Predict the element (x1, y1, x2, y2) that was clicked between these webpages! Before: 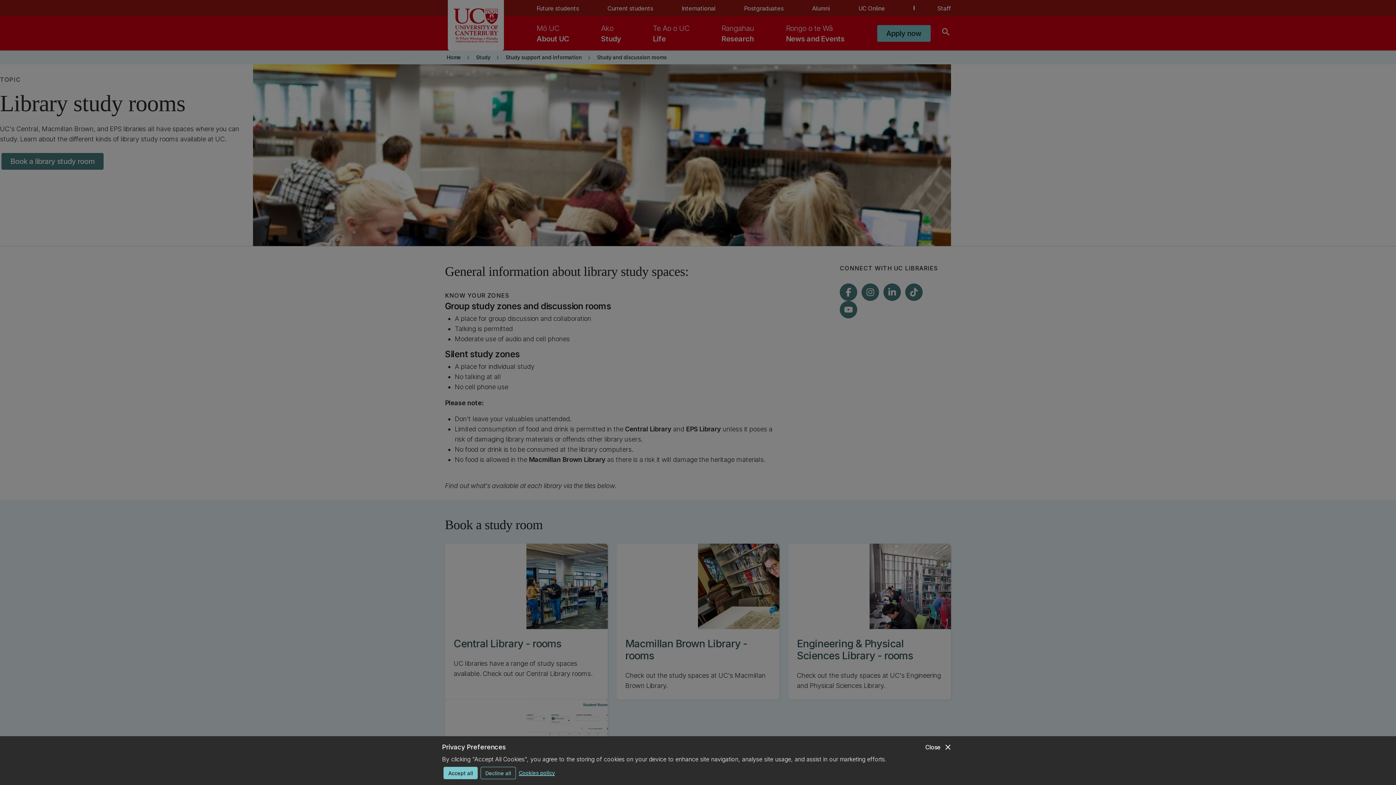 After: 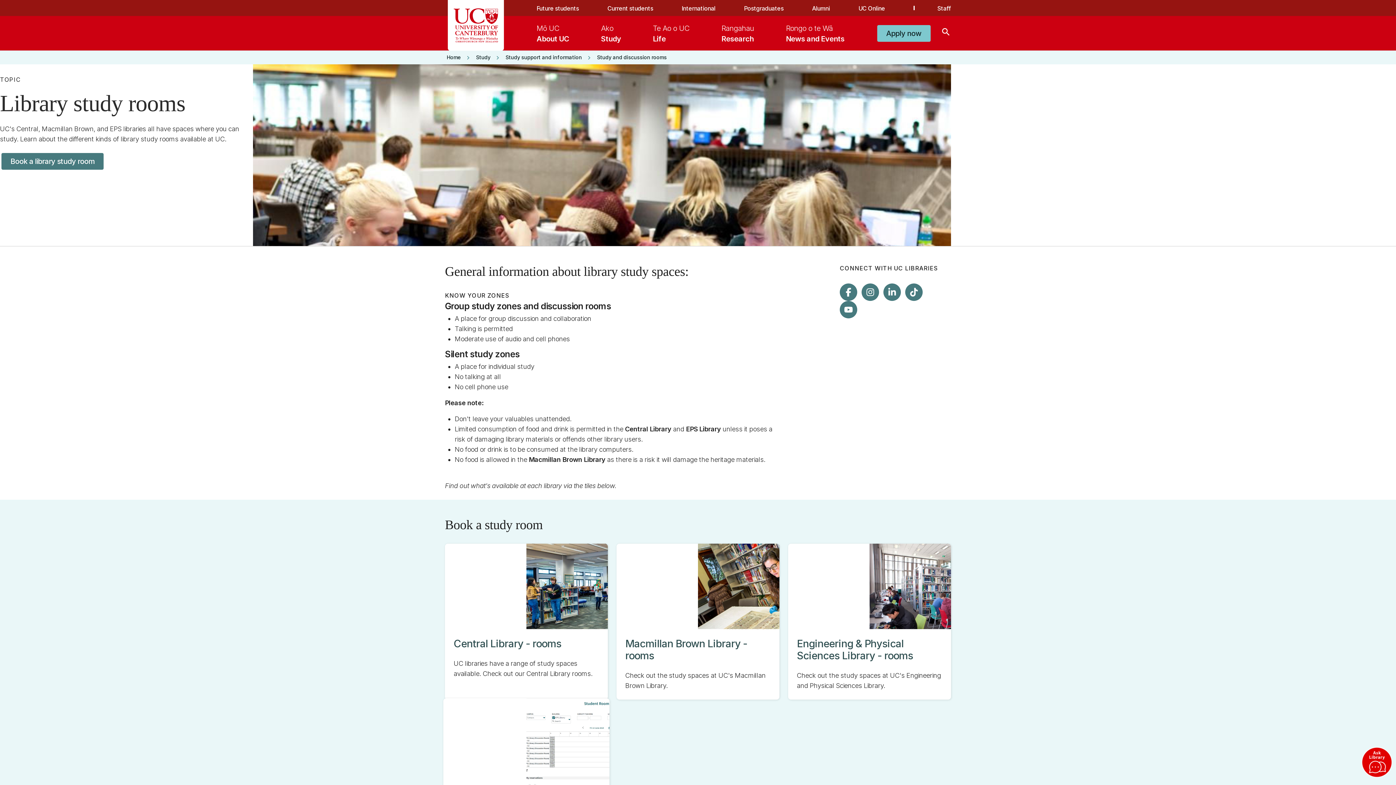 Action: bbox: (480, 767, 516, 779) label: Decline all